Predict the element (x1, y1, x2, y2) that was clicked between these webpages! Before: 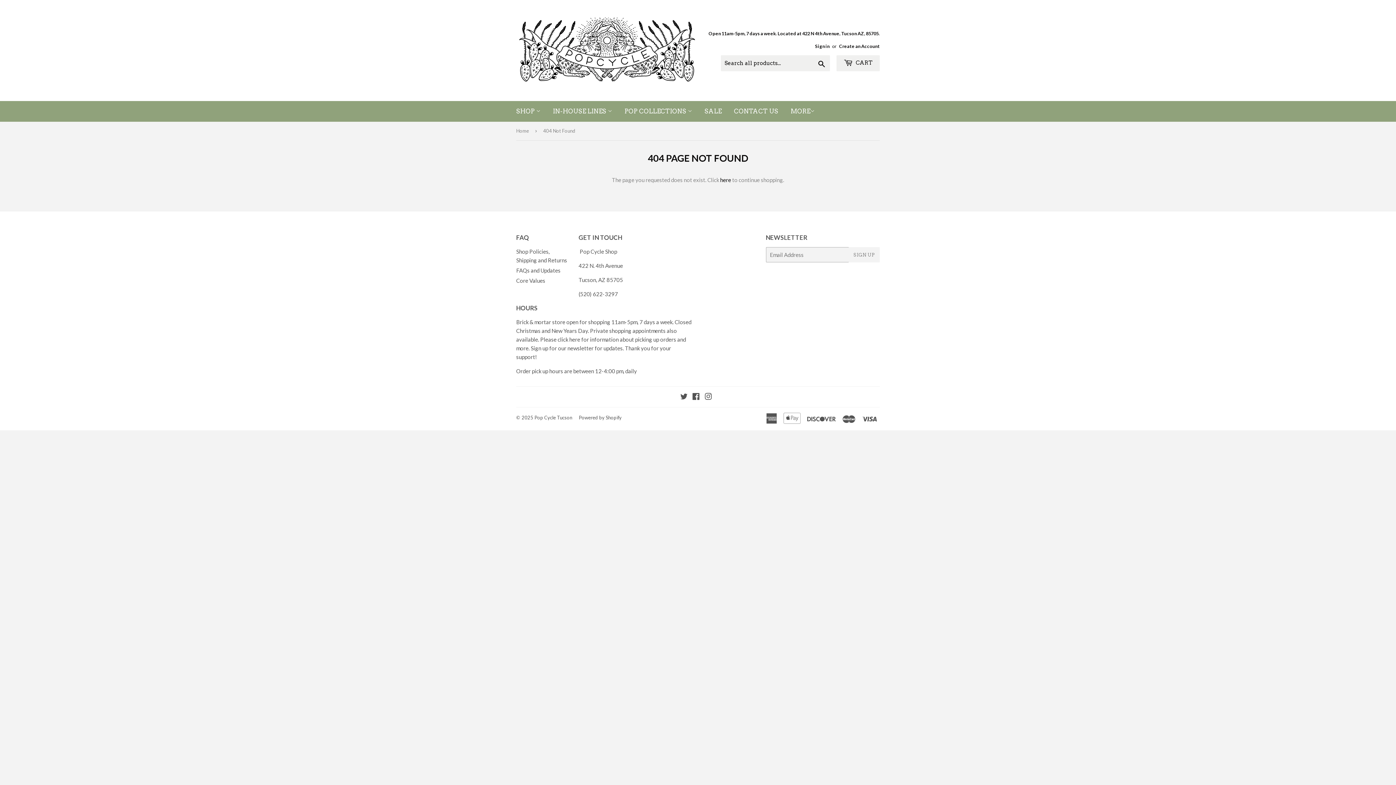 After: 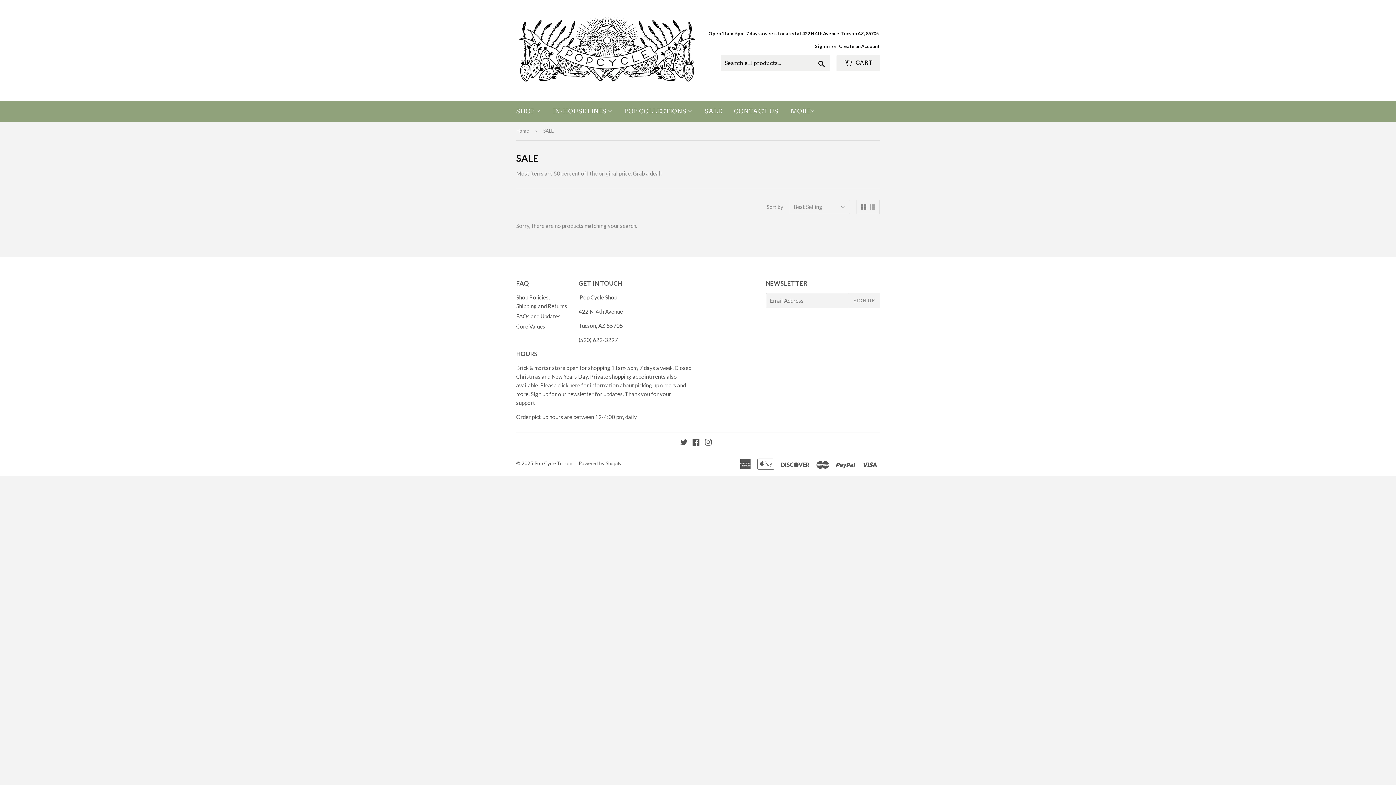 Action: bbox: (699, 101, 727, 121) label: SALE